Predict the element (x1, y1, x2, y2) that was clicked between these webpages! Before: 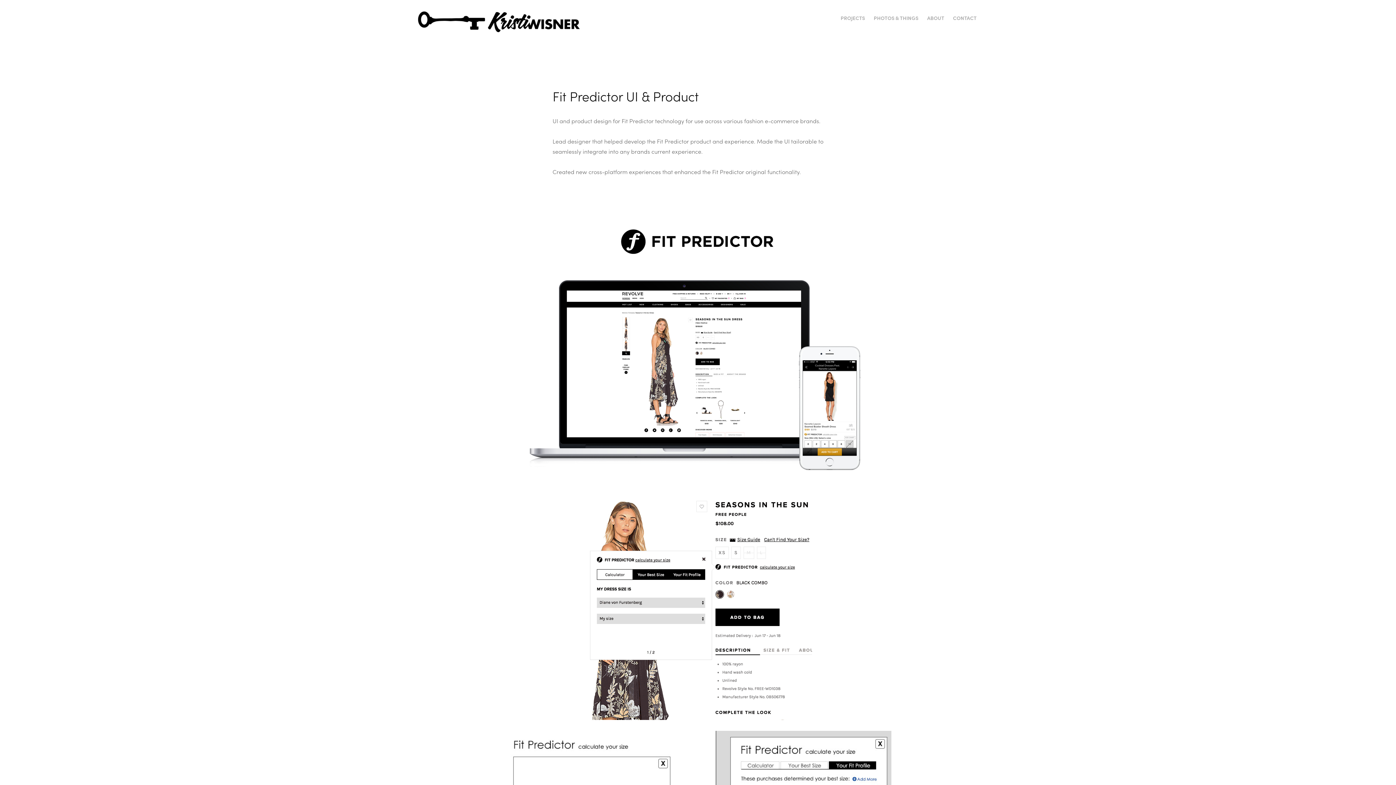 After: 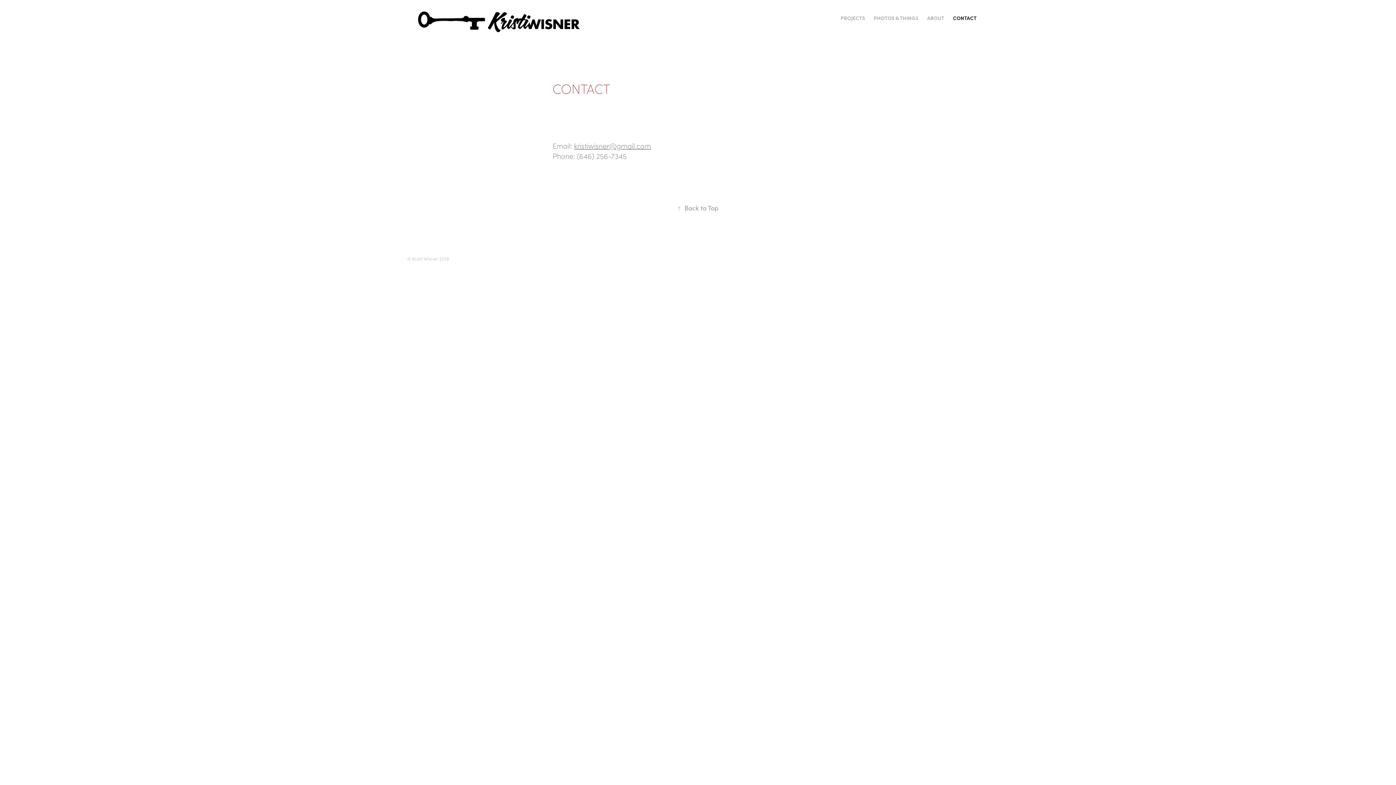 Action: label: CONTACT bbox: (953, 14, 976, 21)